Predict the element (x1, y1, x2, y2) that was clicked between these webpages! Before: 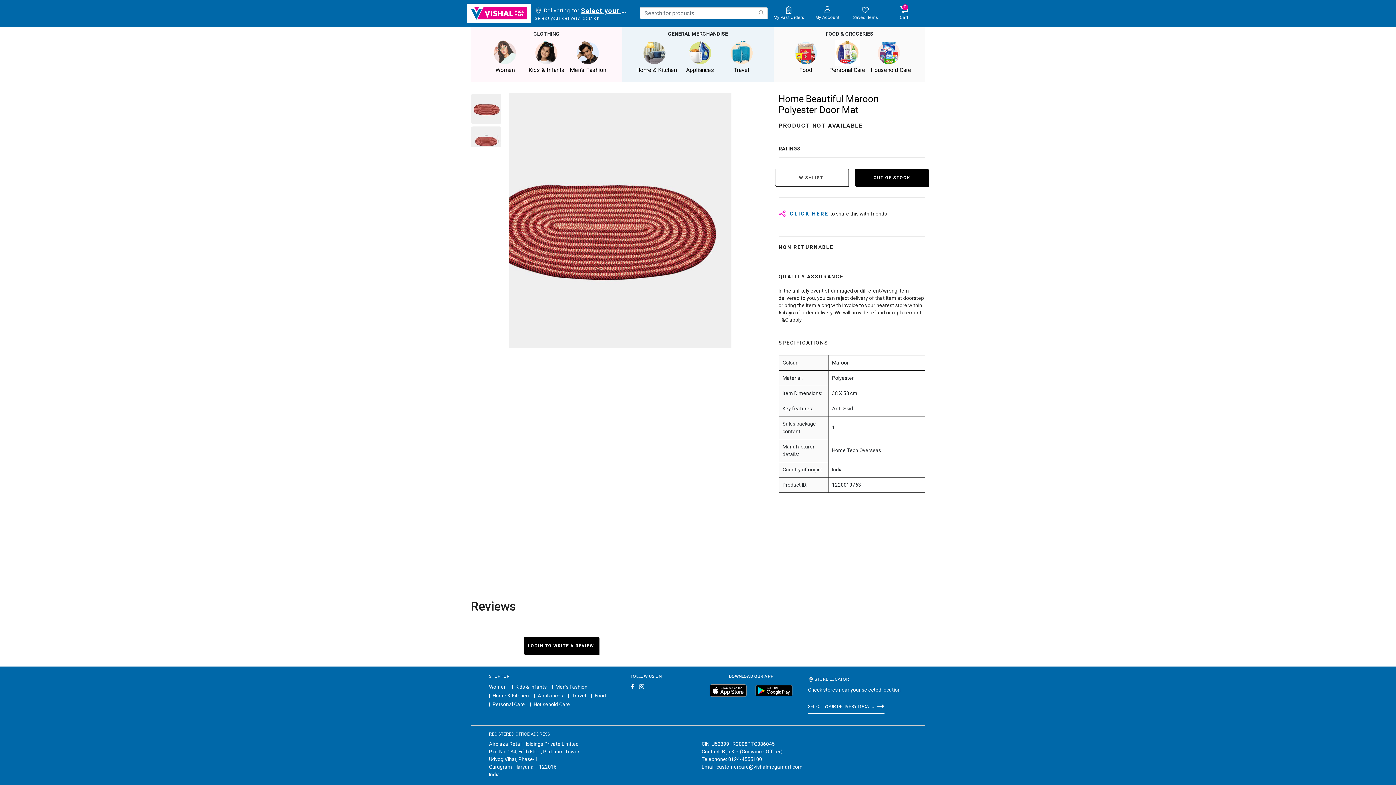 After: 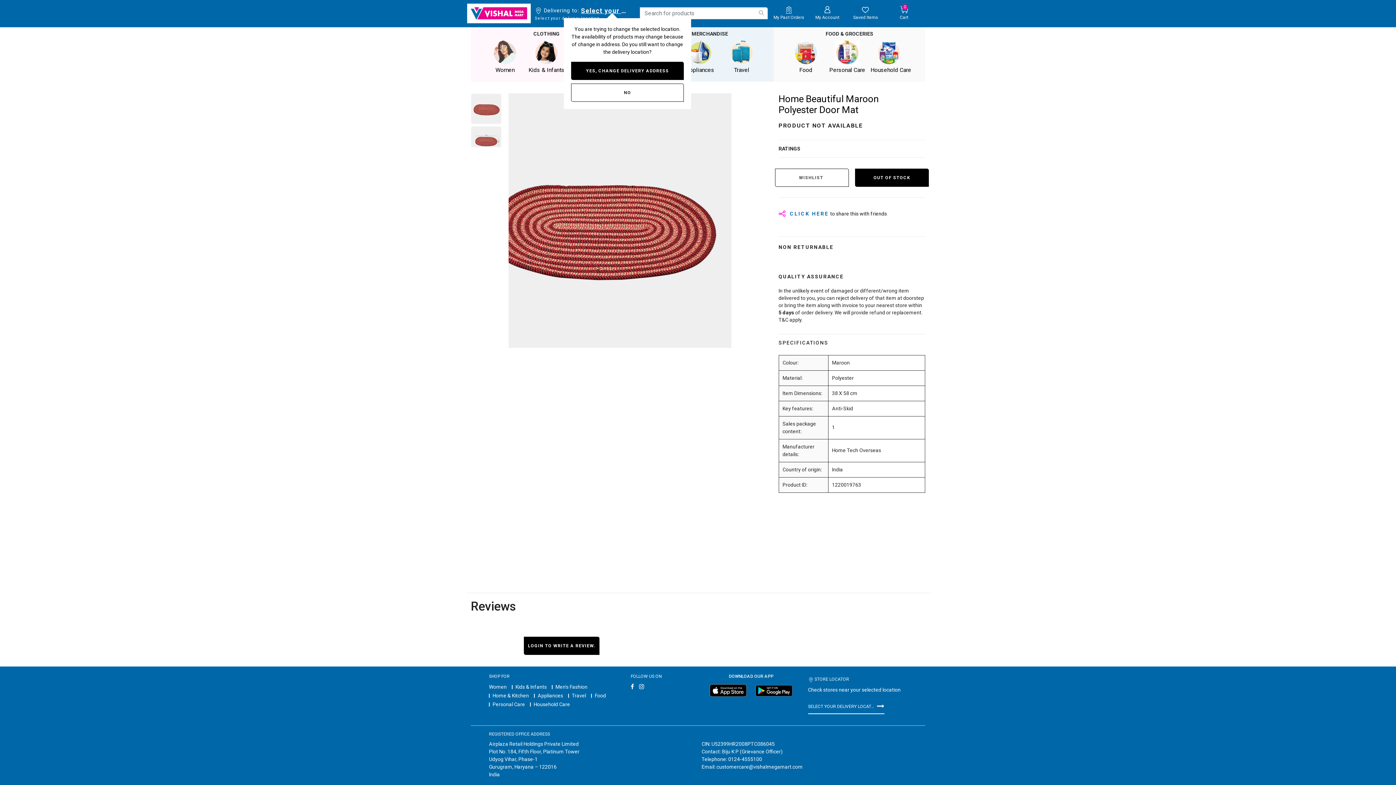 Action: label:  Delivering to: Select your delivery location
Select your delivery location bbox: (534, 5, 629, 21)